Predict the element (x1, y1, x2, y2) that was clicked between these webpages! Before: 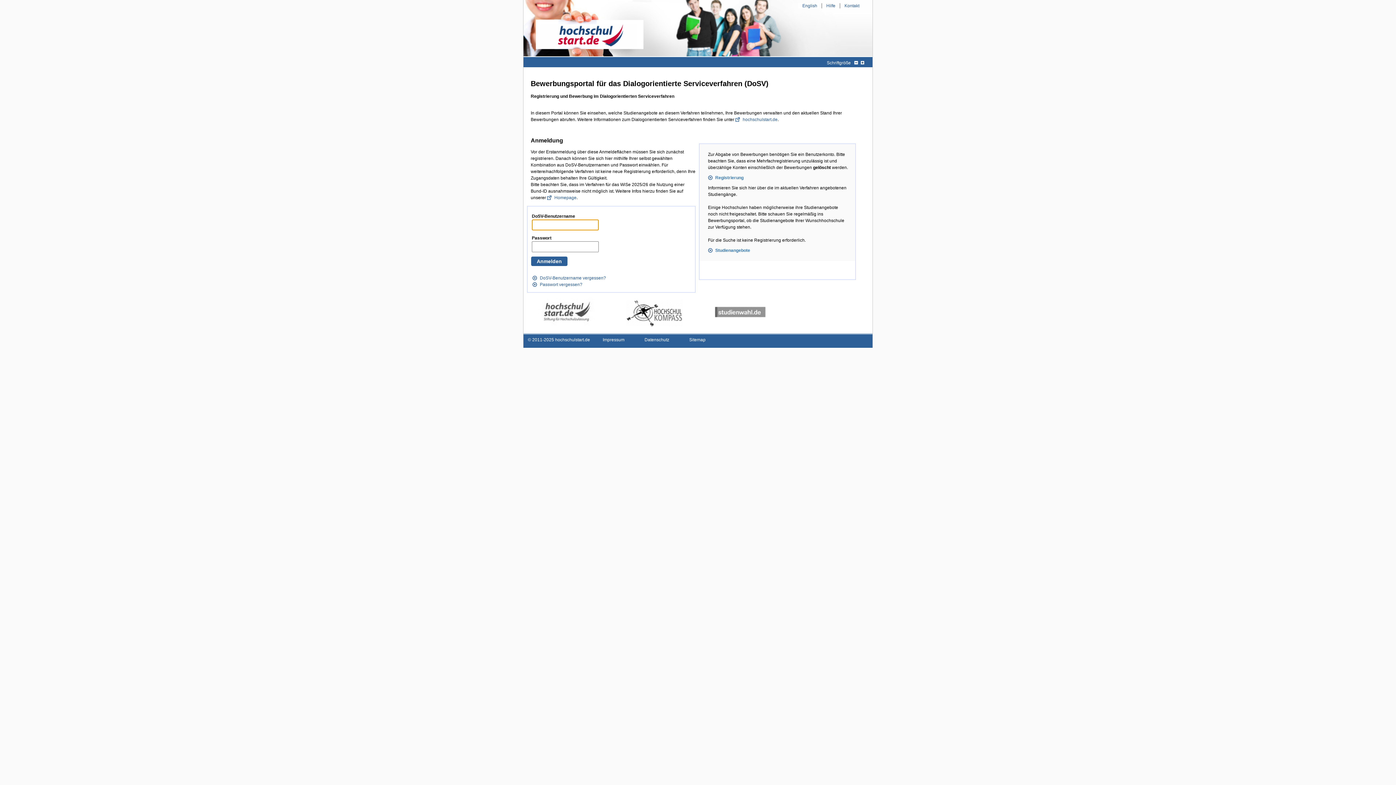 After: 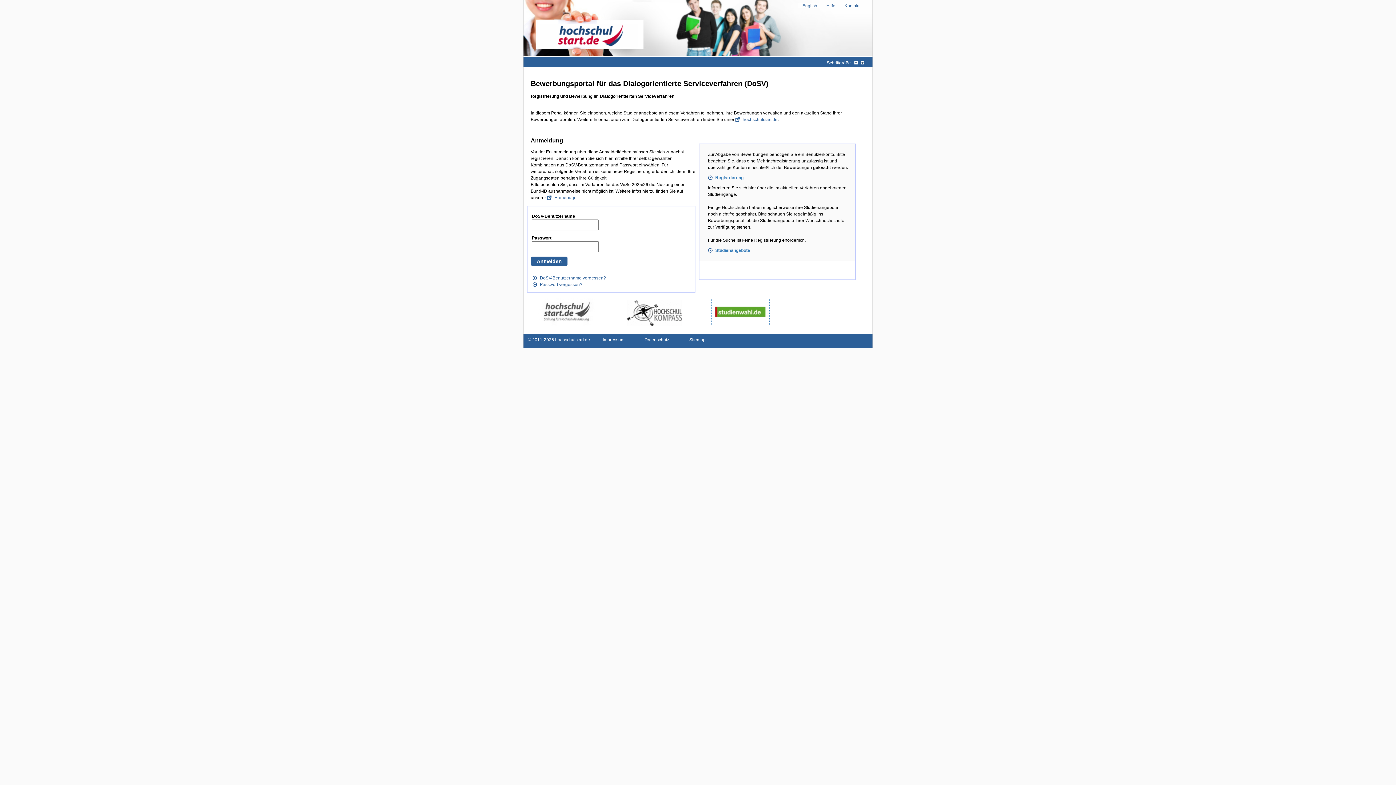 Action: bbox: (711, 297, 769, 326)